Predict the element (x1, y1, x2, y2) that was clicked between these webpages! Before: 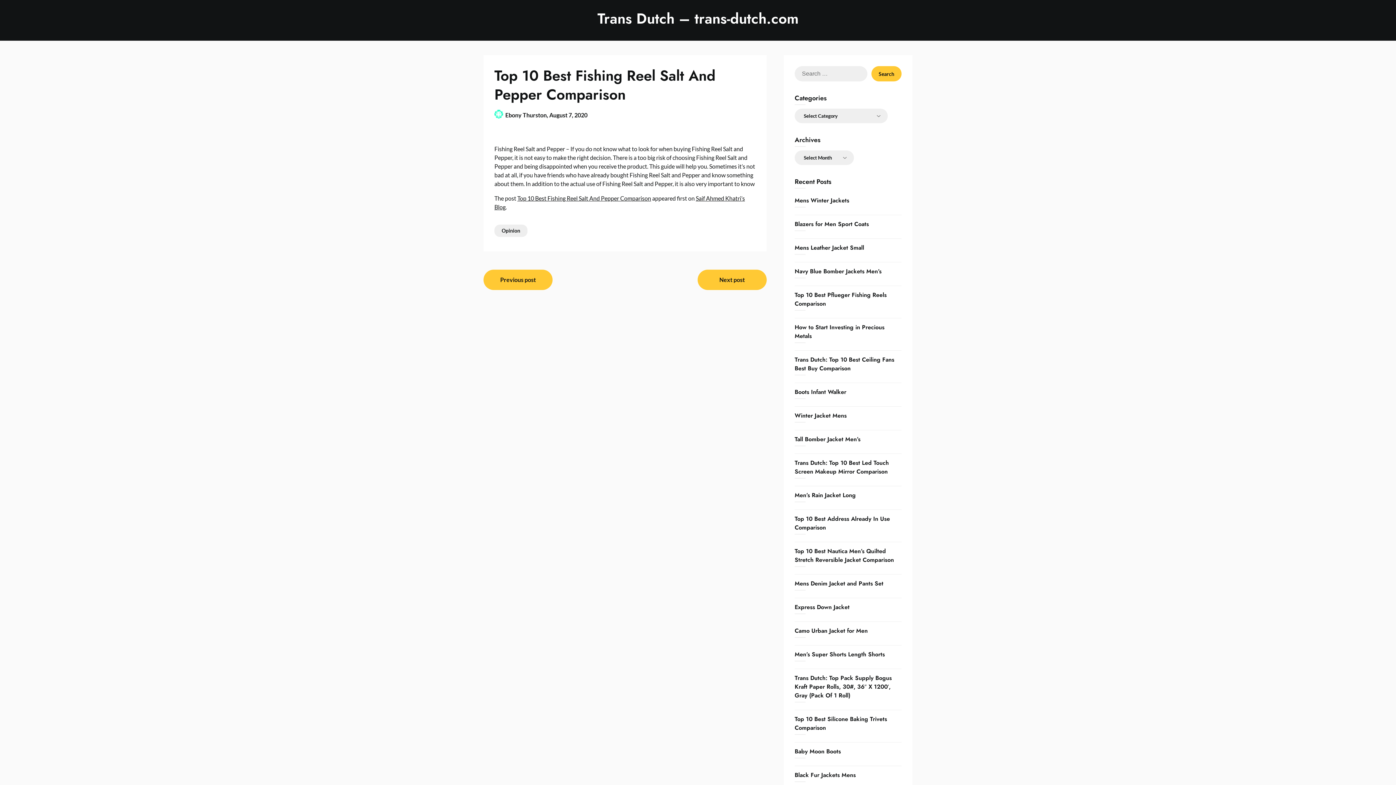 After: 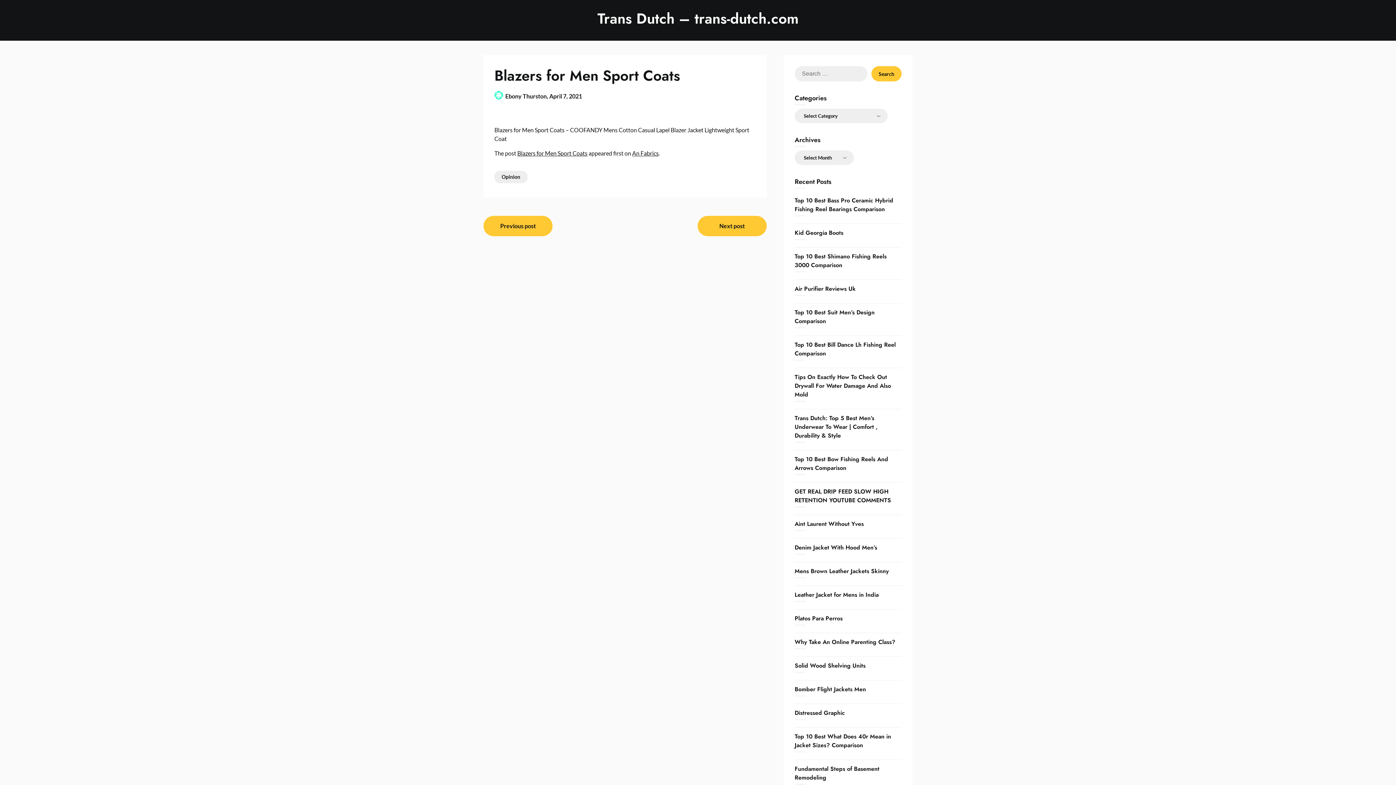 Action: bbox: (794, 220, 869, 228) label: Blazers for Men Sport Coats